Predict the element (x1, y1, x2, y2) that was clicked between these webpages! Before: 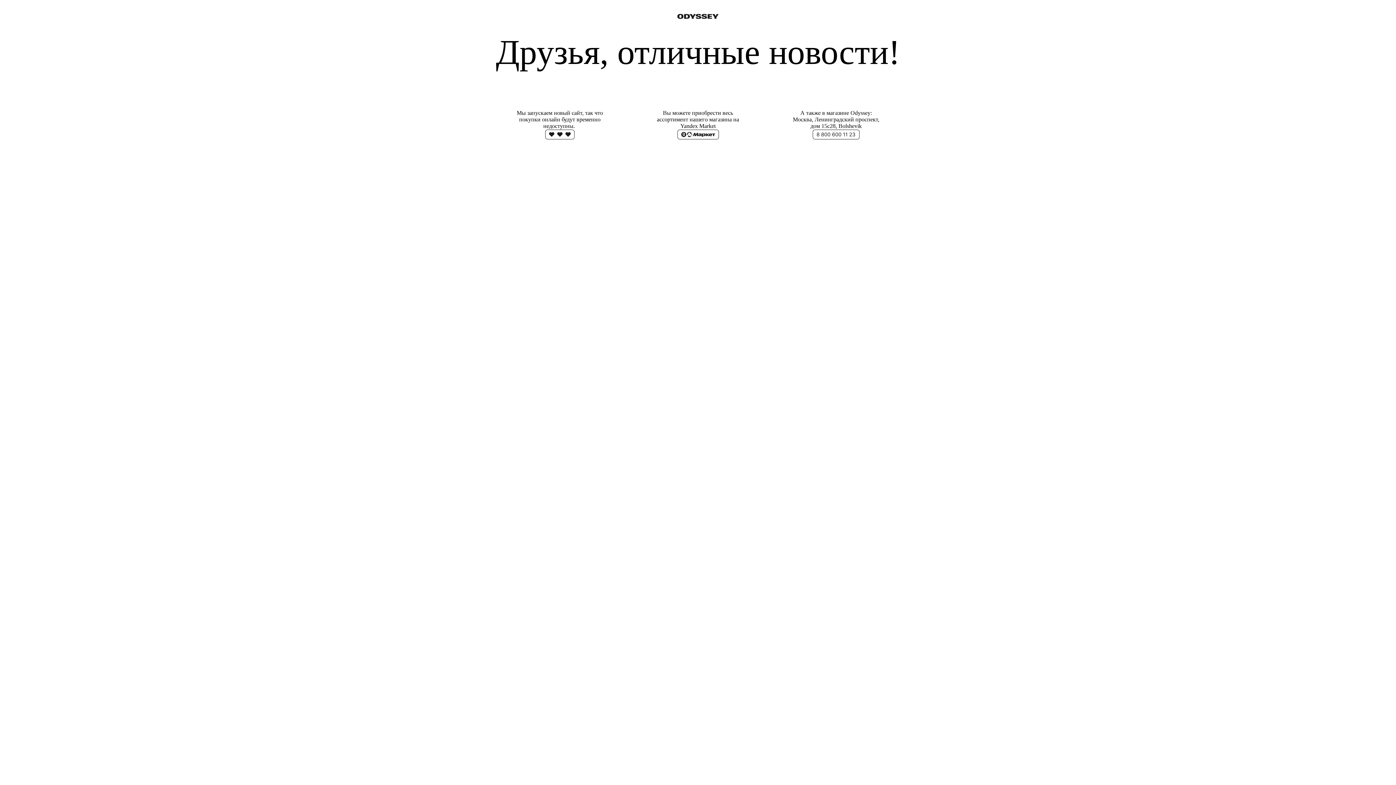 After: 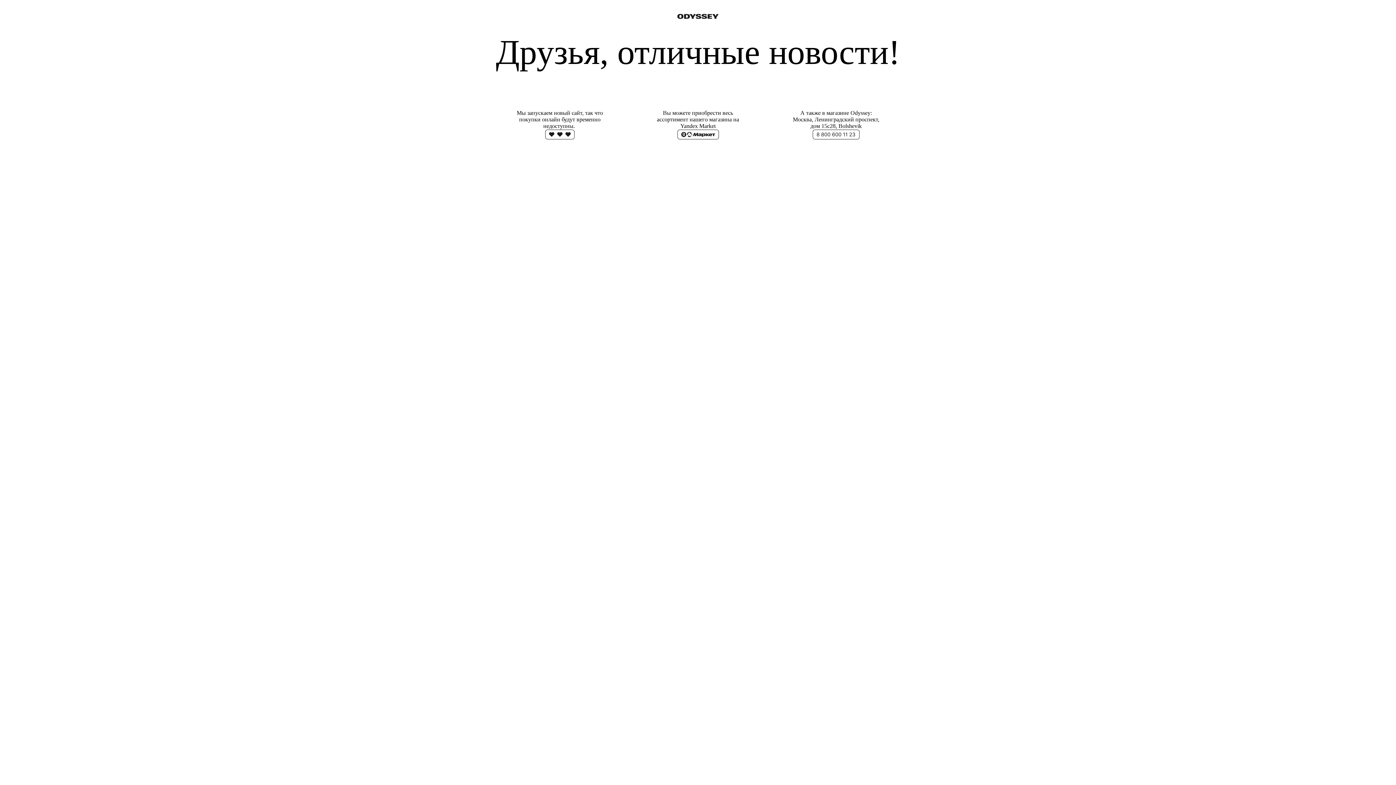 Action: bbox: (545, 129, 574, 141)